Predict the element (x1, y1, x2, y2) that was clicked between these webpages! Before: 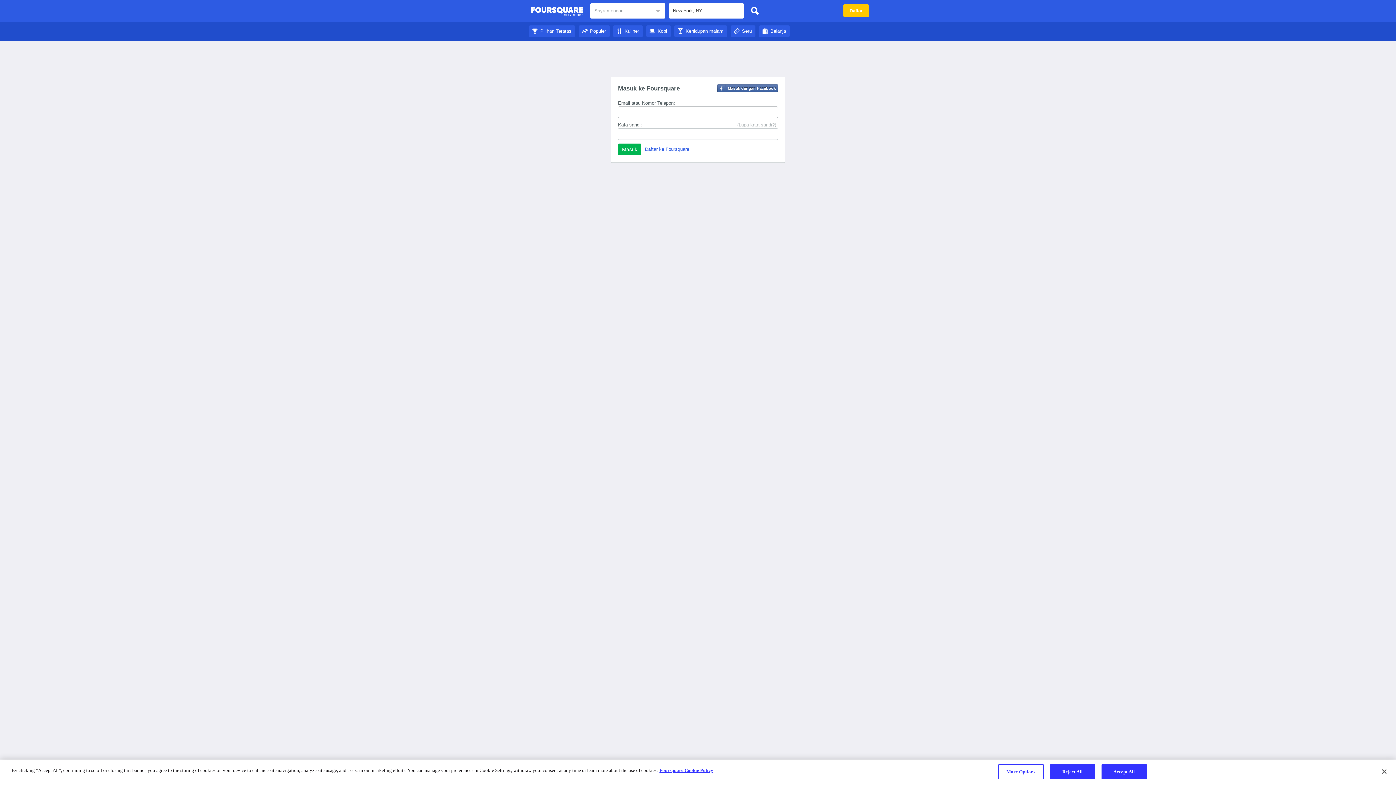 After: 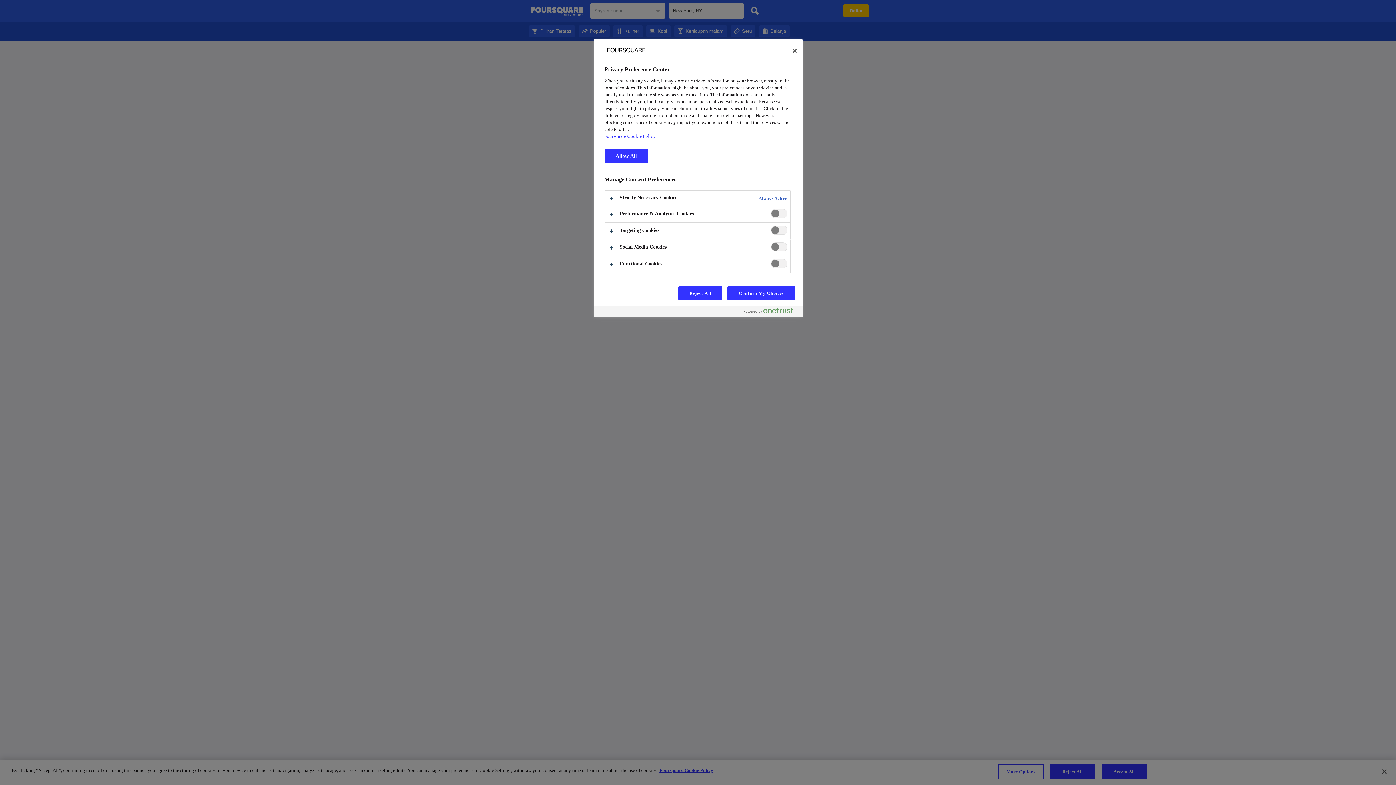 Action: label: More Options bbox: (998, 764, 1043, 779)